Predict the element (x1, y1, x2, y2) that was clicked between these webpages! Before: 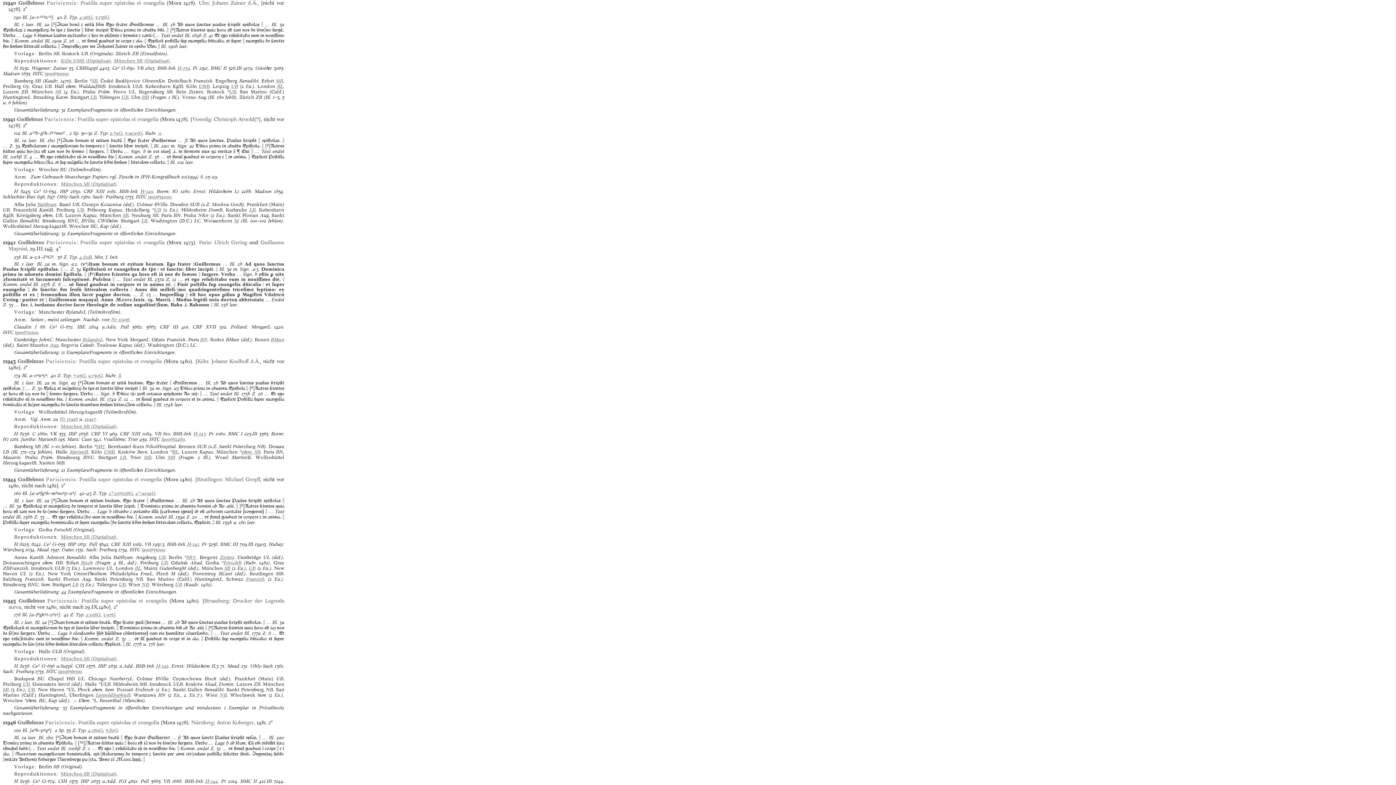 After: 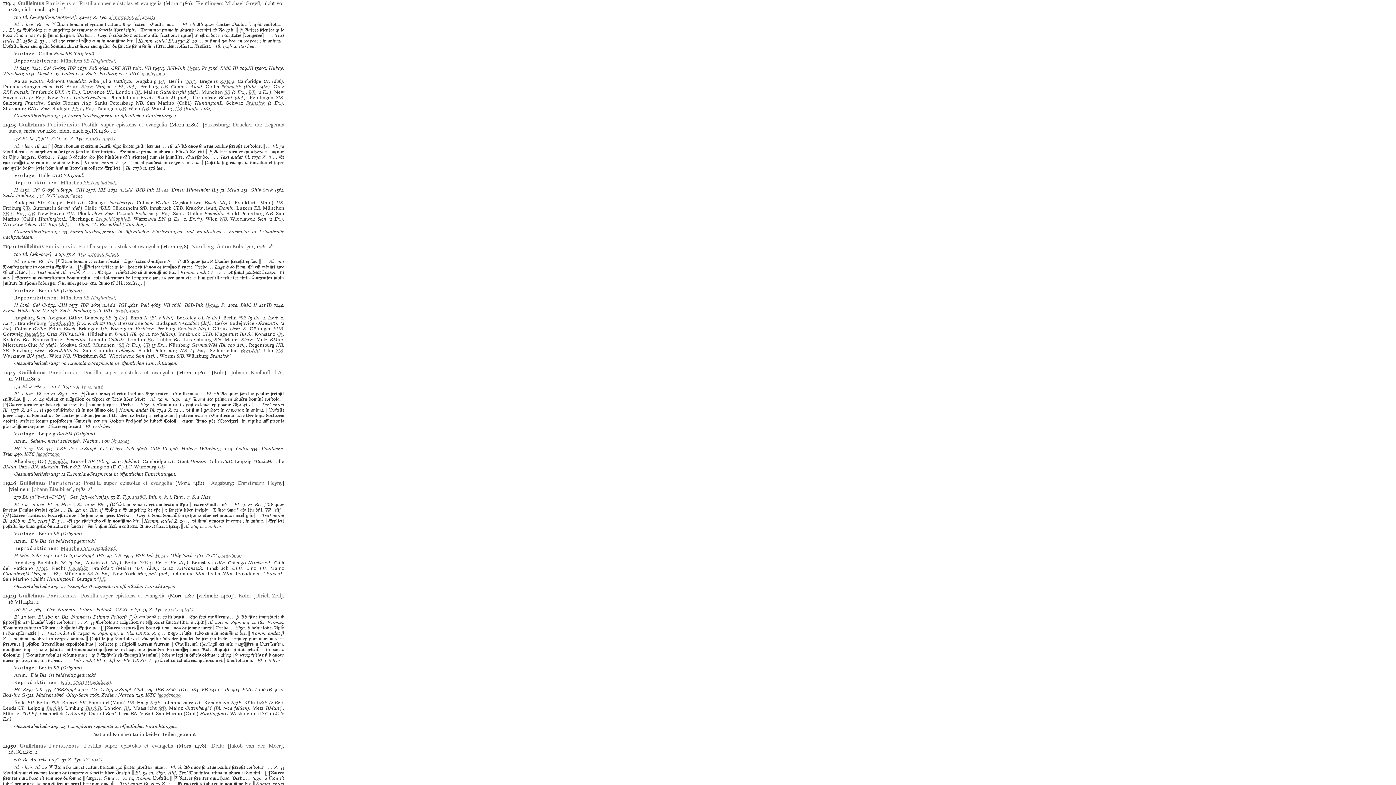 Action: label: Guillelmus Parisiensis bbox: (17, 476, 75, 482)